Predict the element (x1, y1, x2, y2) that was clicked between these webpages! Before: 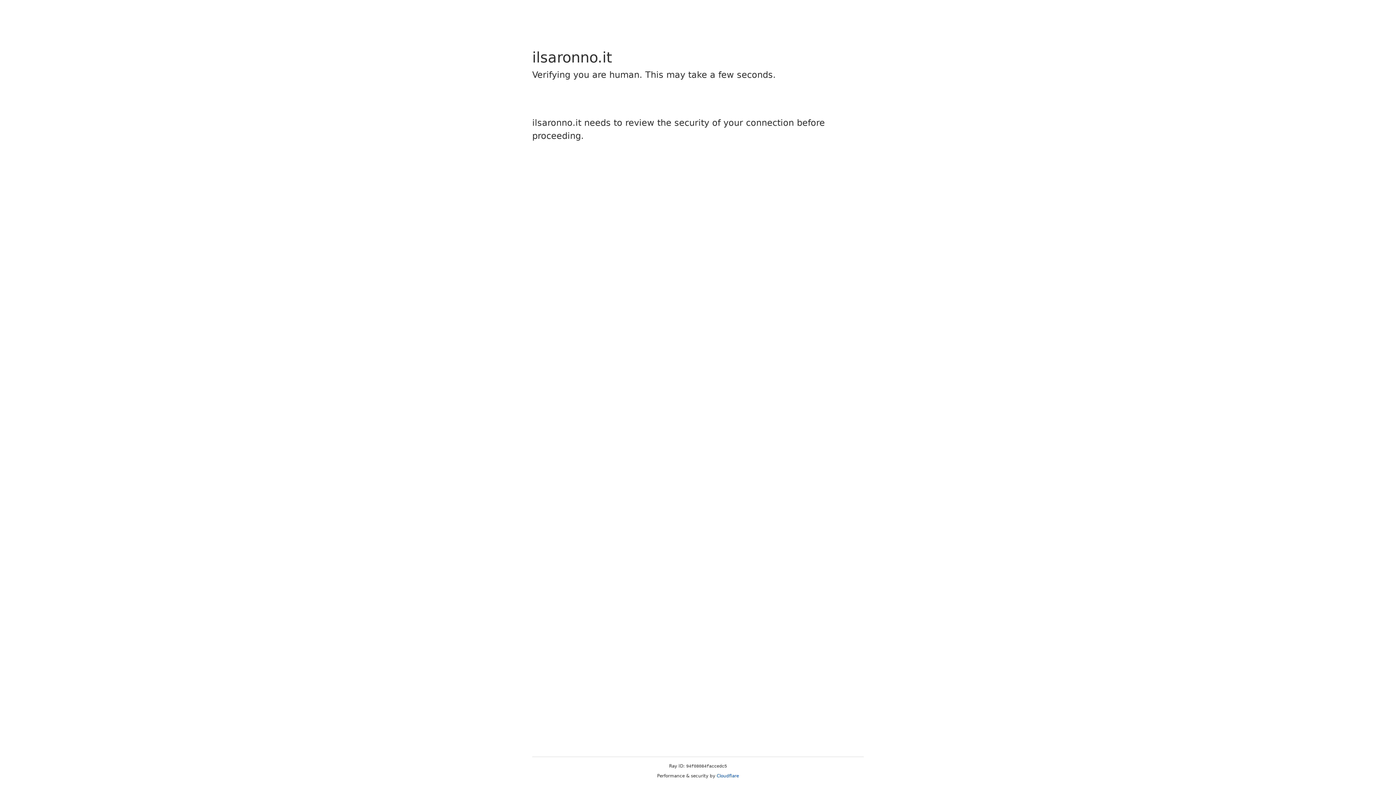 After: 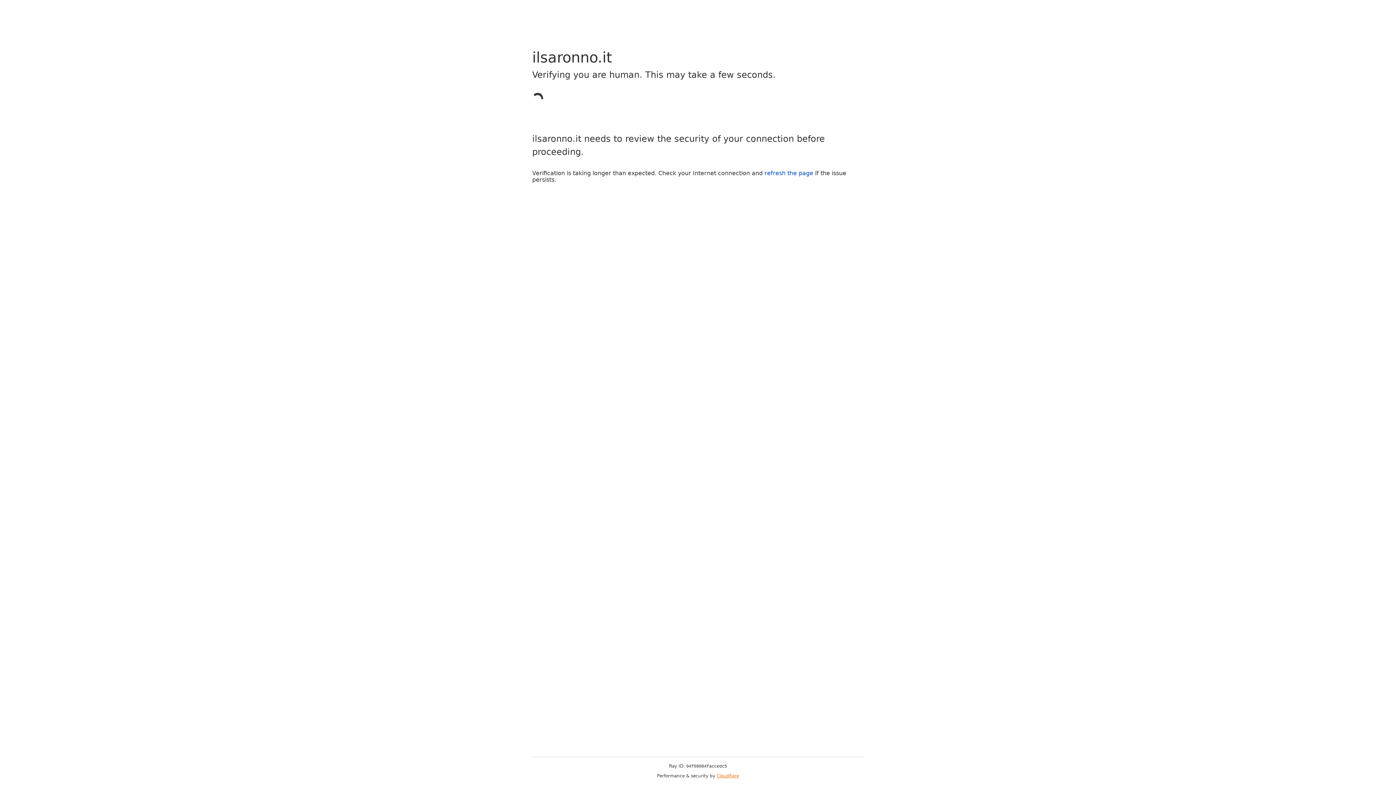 Action: label: Cloudflare bbox: (716, 773, 739, 778)